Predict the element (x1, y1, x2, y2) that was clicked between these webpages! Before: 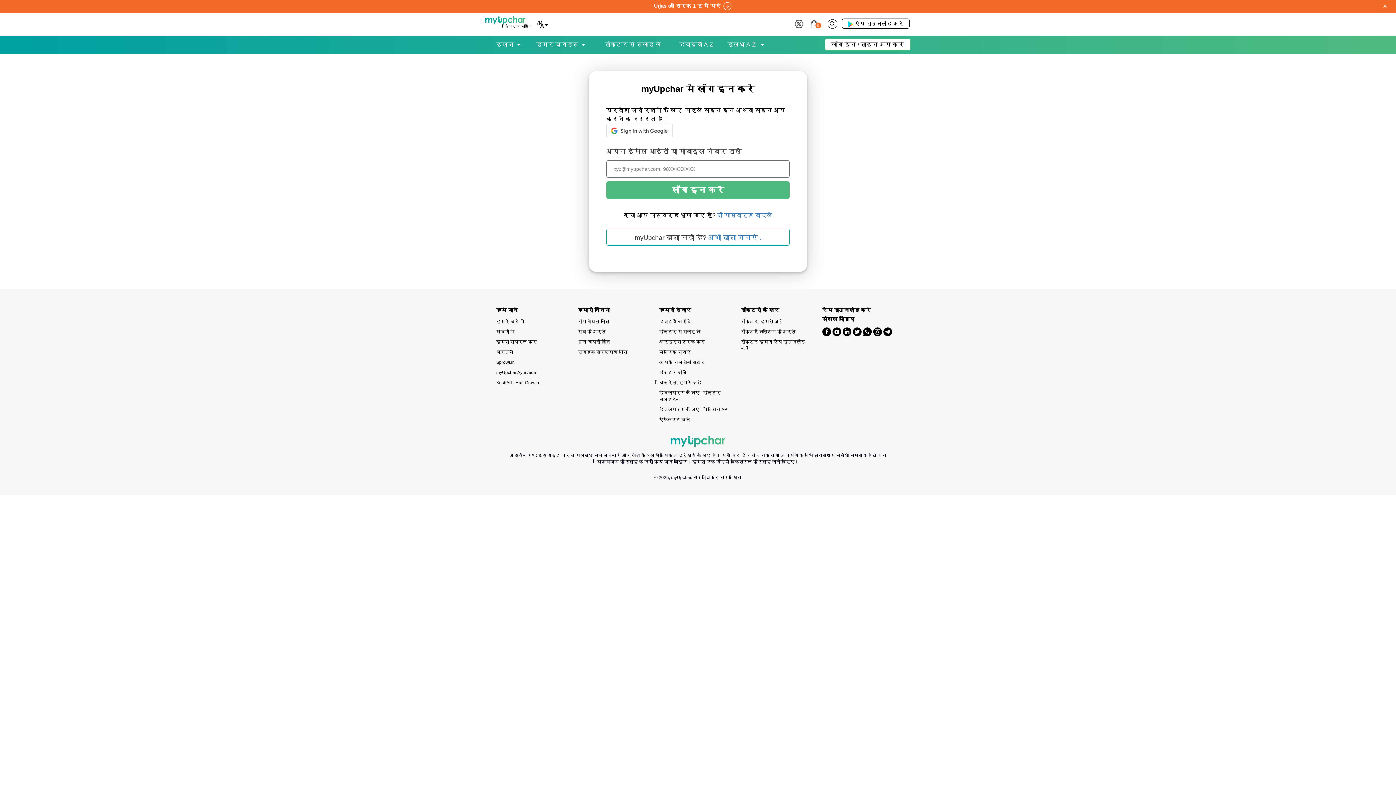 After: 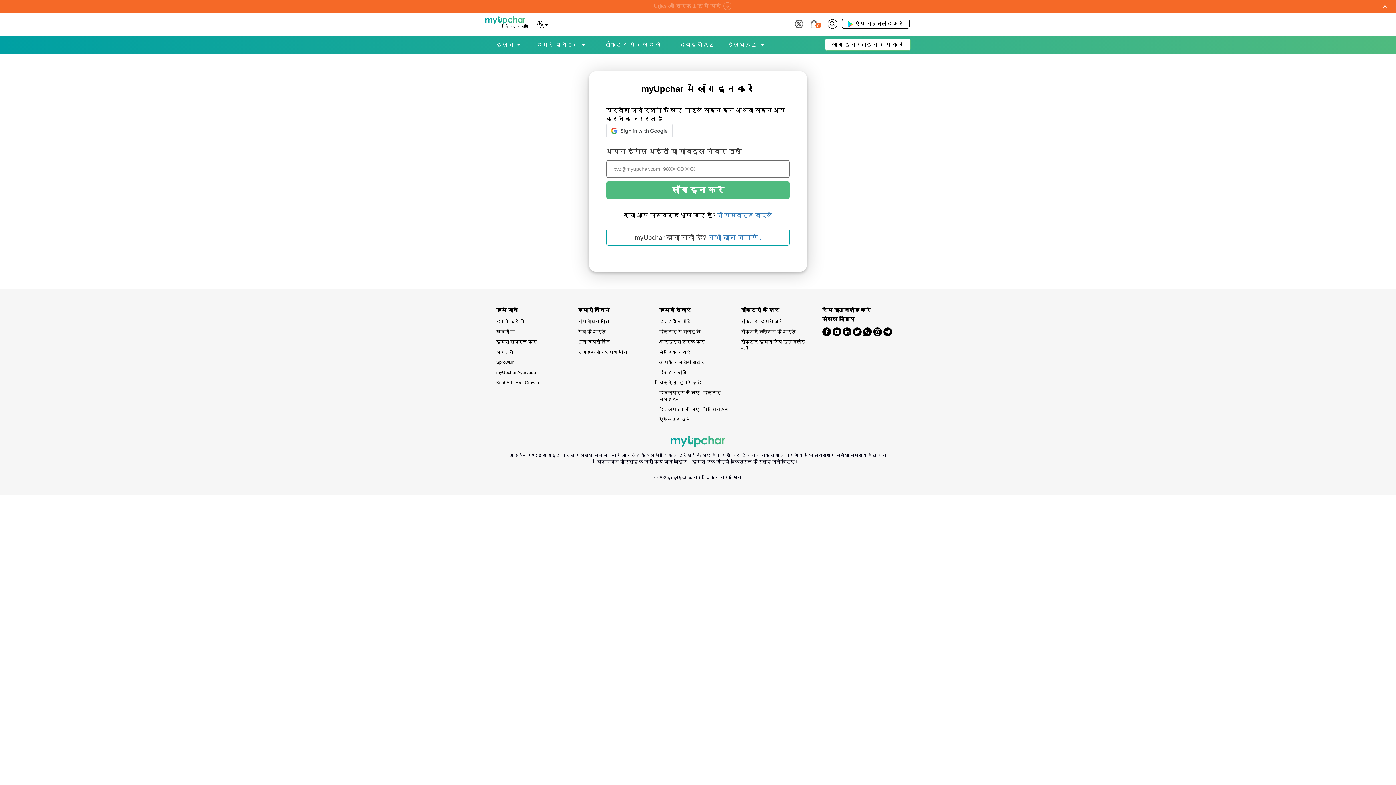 Action: label: दवाइयाँ A-Z bbox: (679, 34, 713, 54)